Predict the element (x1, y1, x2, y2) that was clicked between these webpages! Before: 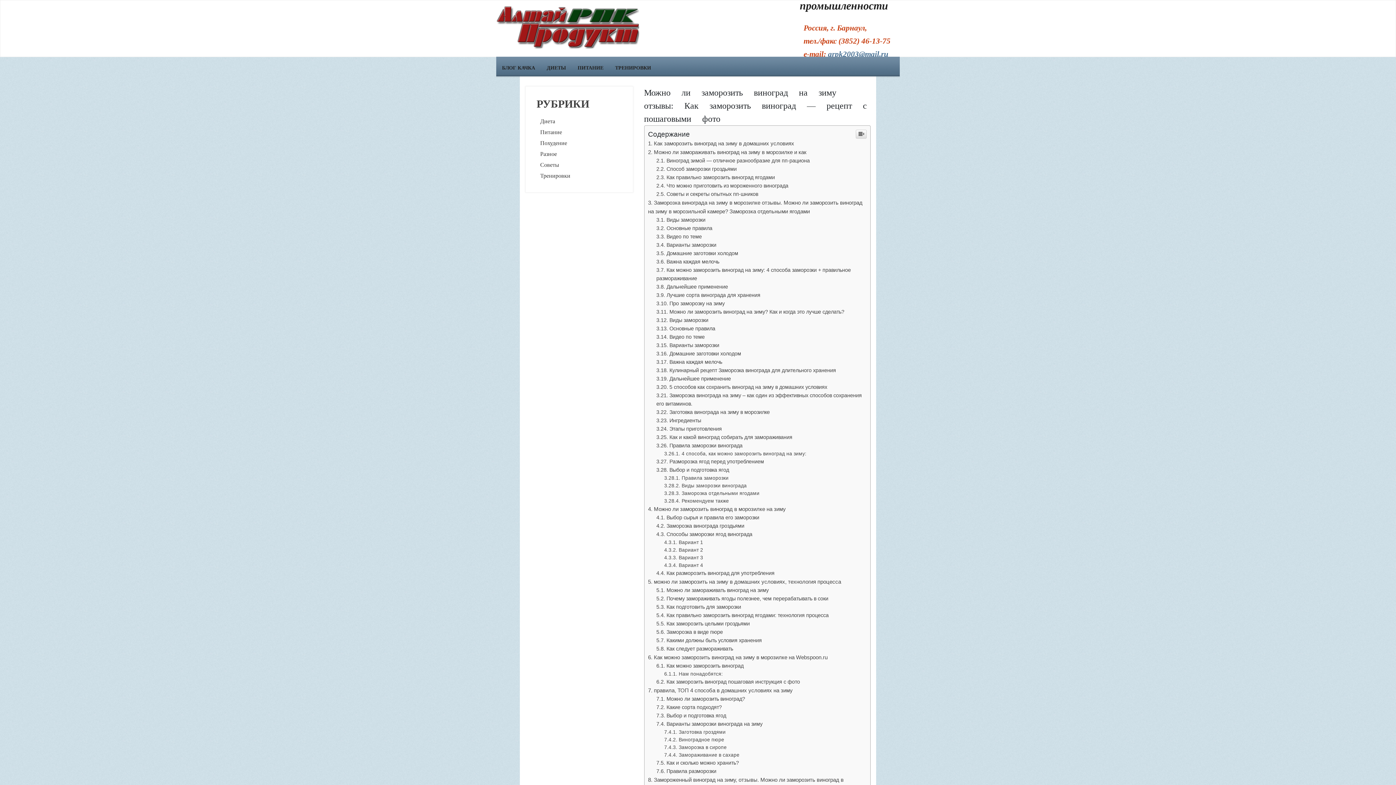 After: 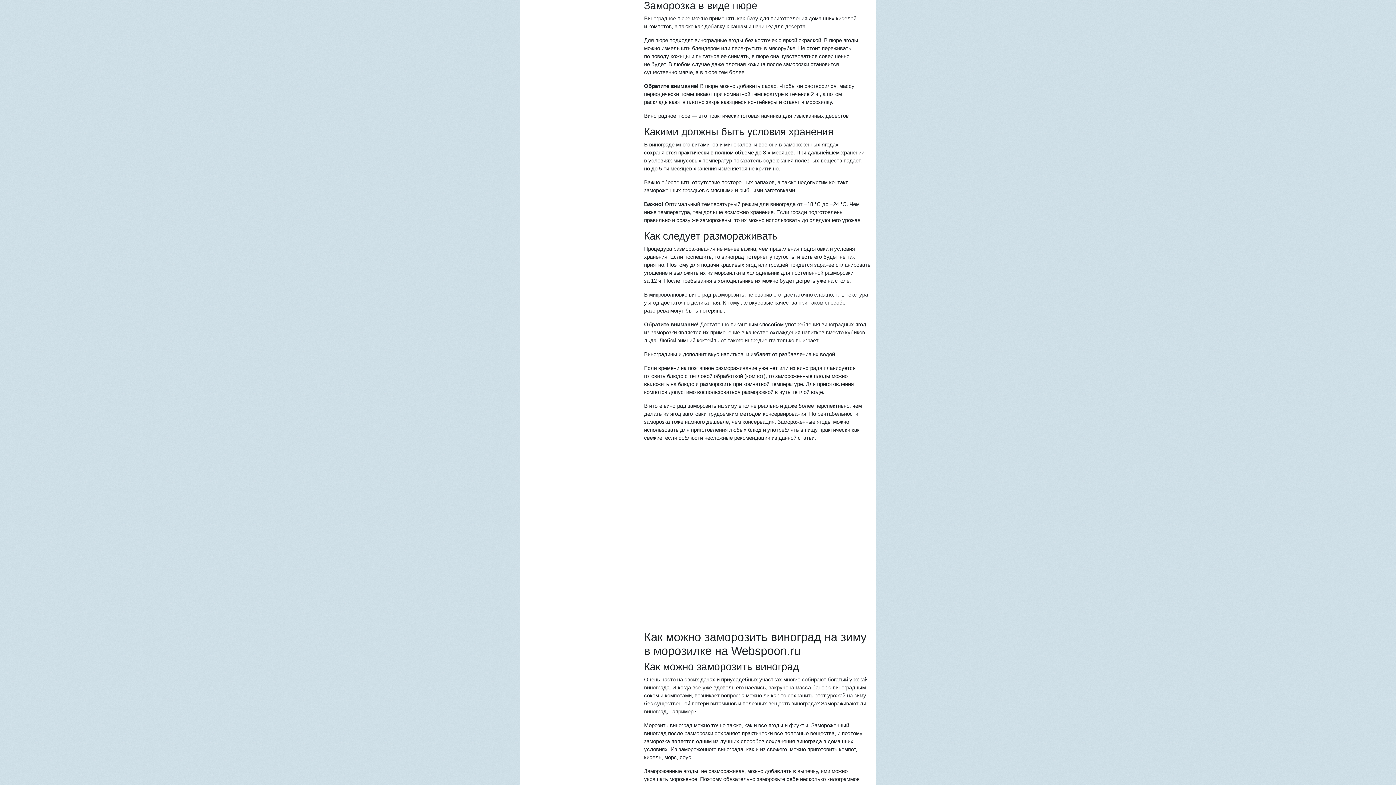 Action: label: Заморозка в виде пюре bbox: (656, 629, 723, 635)